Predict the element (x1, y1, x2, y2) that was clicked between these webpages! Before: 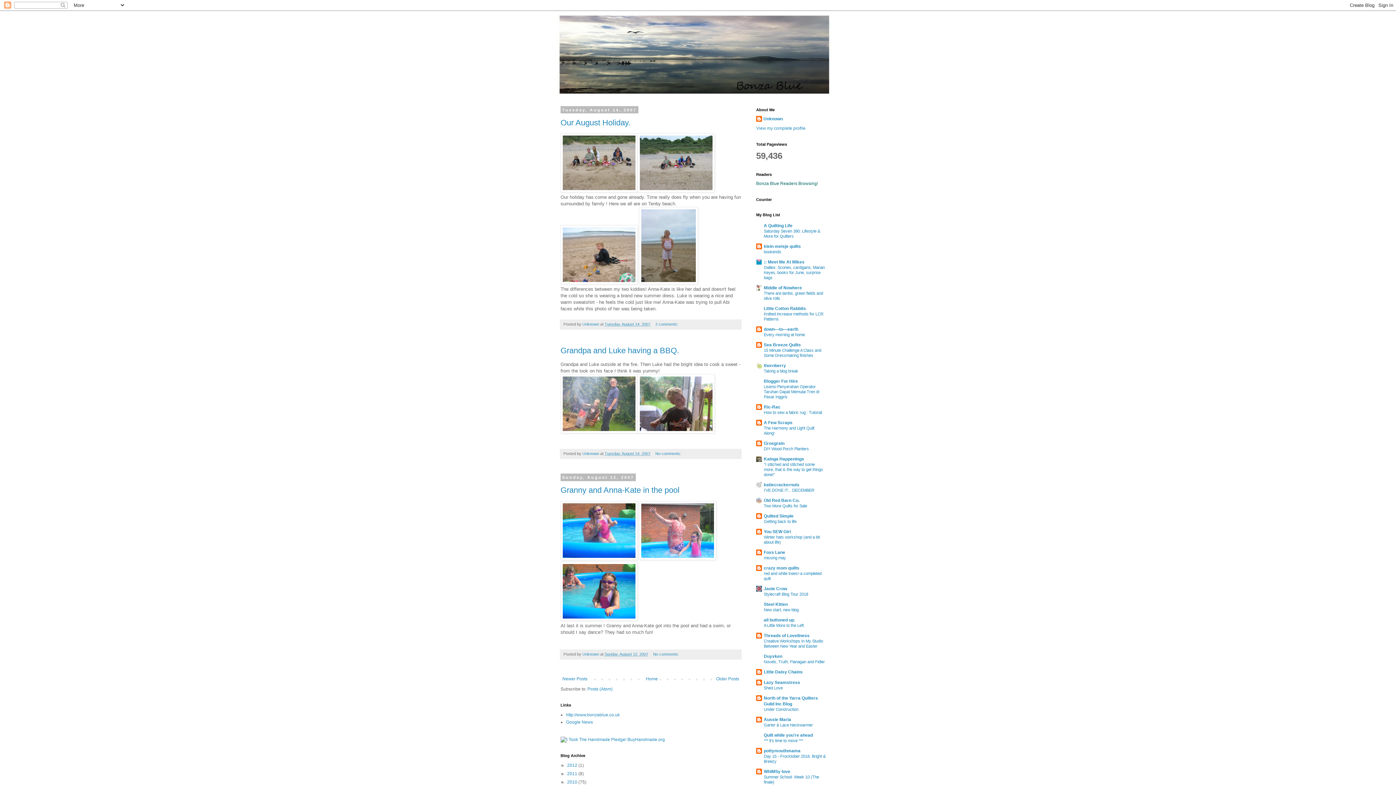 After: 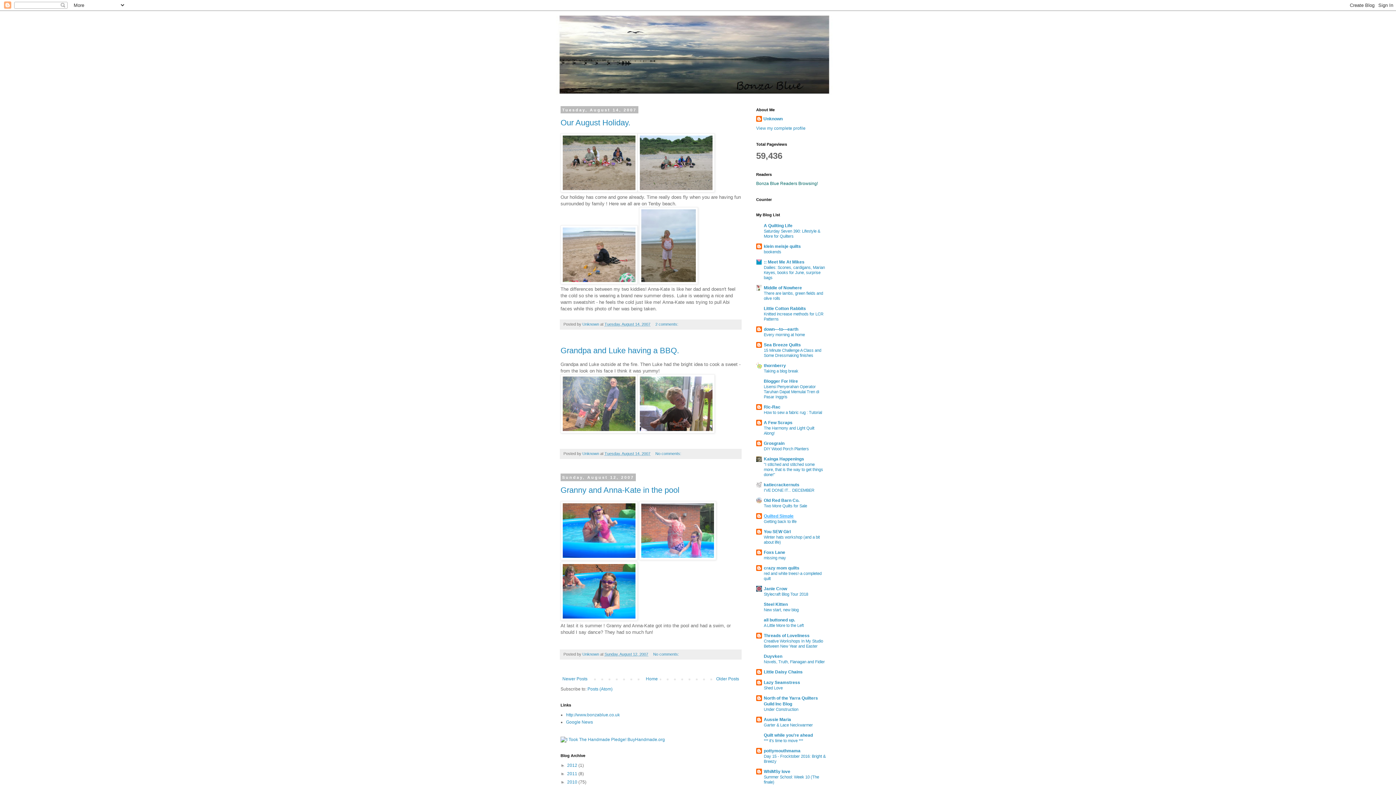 Action: bbox: (764, 513, 793, 518) label: Quilted Simple